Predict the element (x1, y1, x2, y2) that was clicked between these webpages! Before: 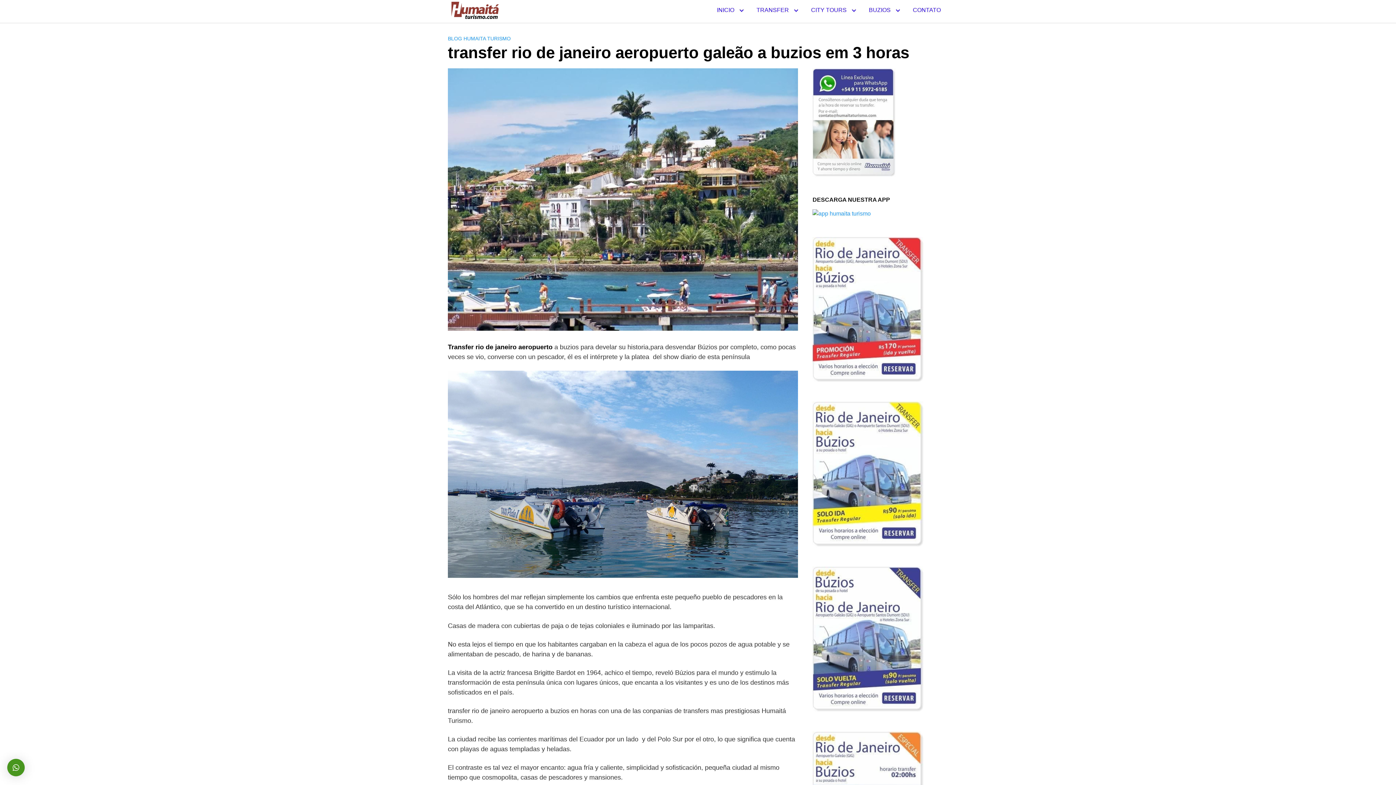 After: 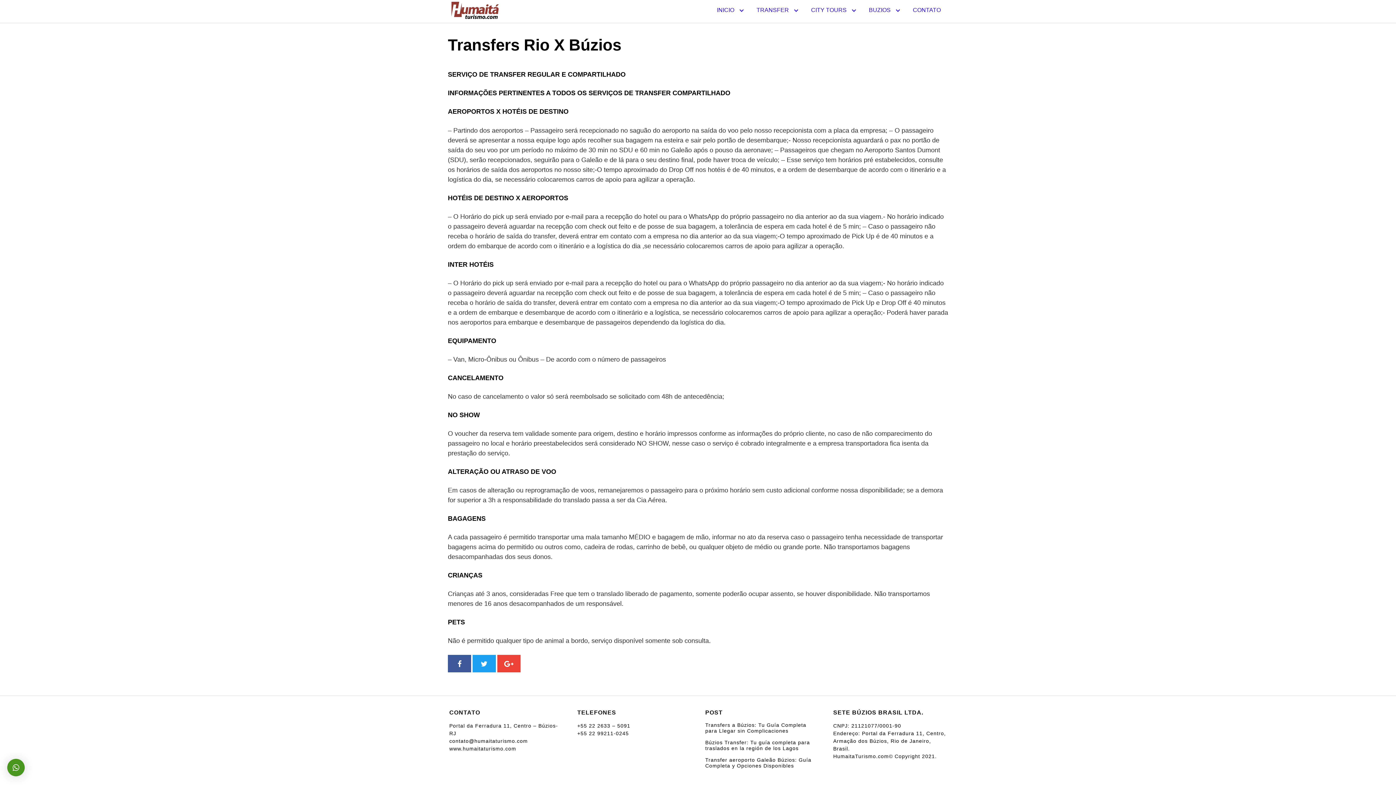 Action: label: TRANSFER bbox: (749, 0, 802, 20)